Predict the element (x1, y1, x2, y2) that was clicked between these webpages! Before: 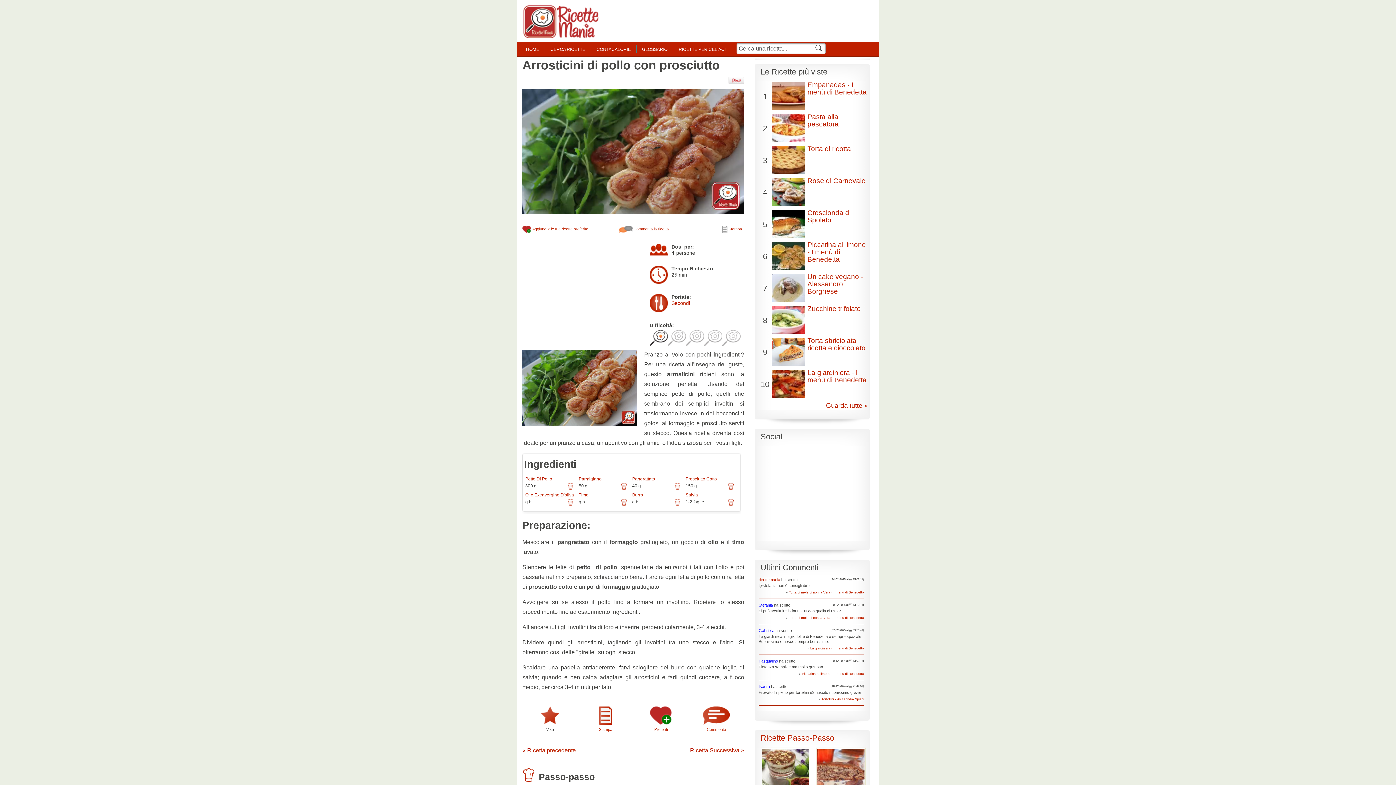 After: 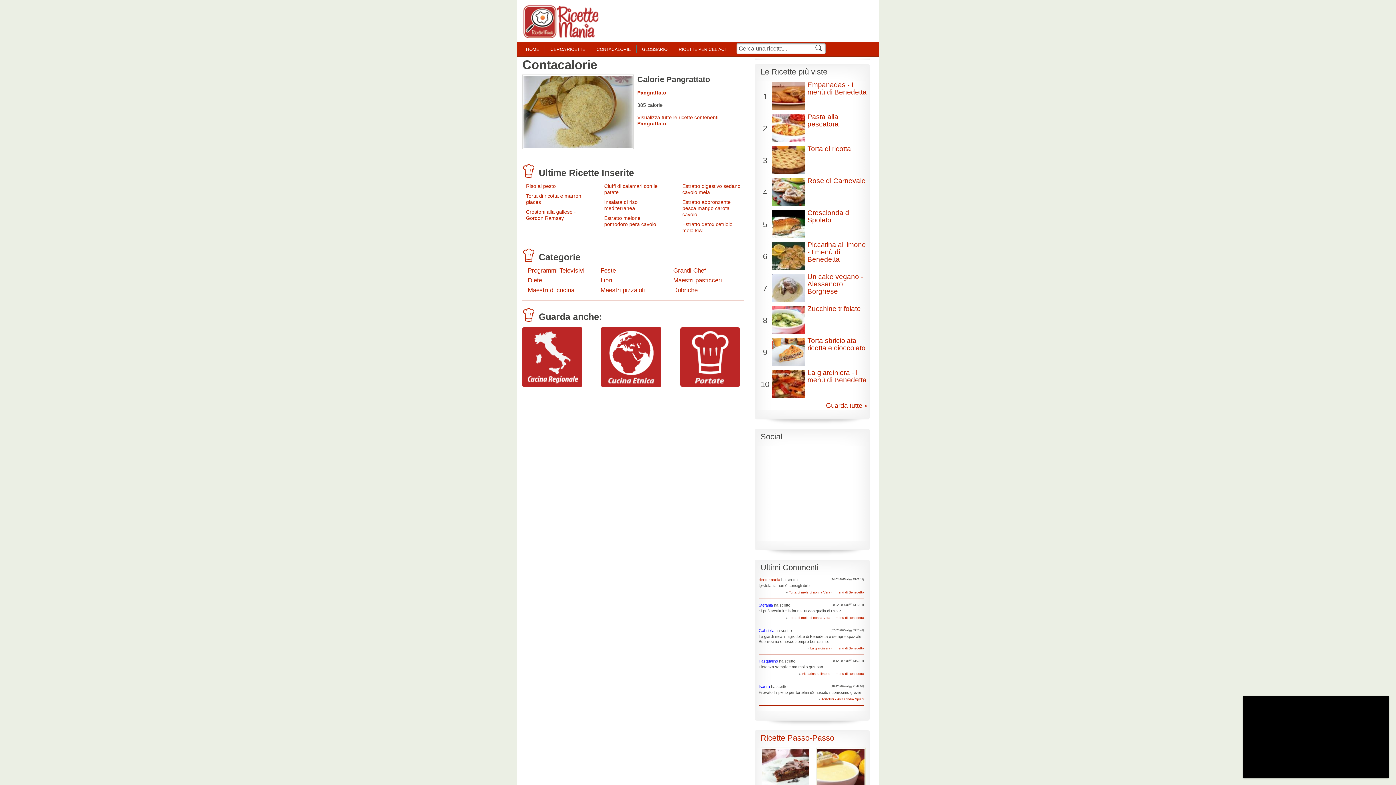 Action: bbox: (674, 486, 680, 491)